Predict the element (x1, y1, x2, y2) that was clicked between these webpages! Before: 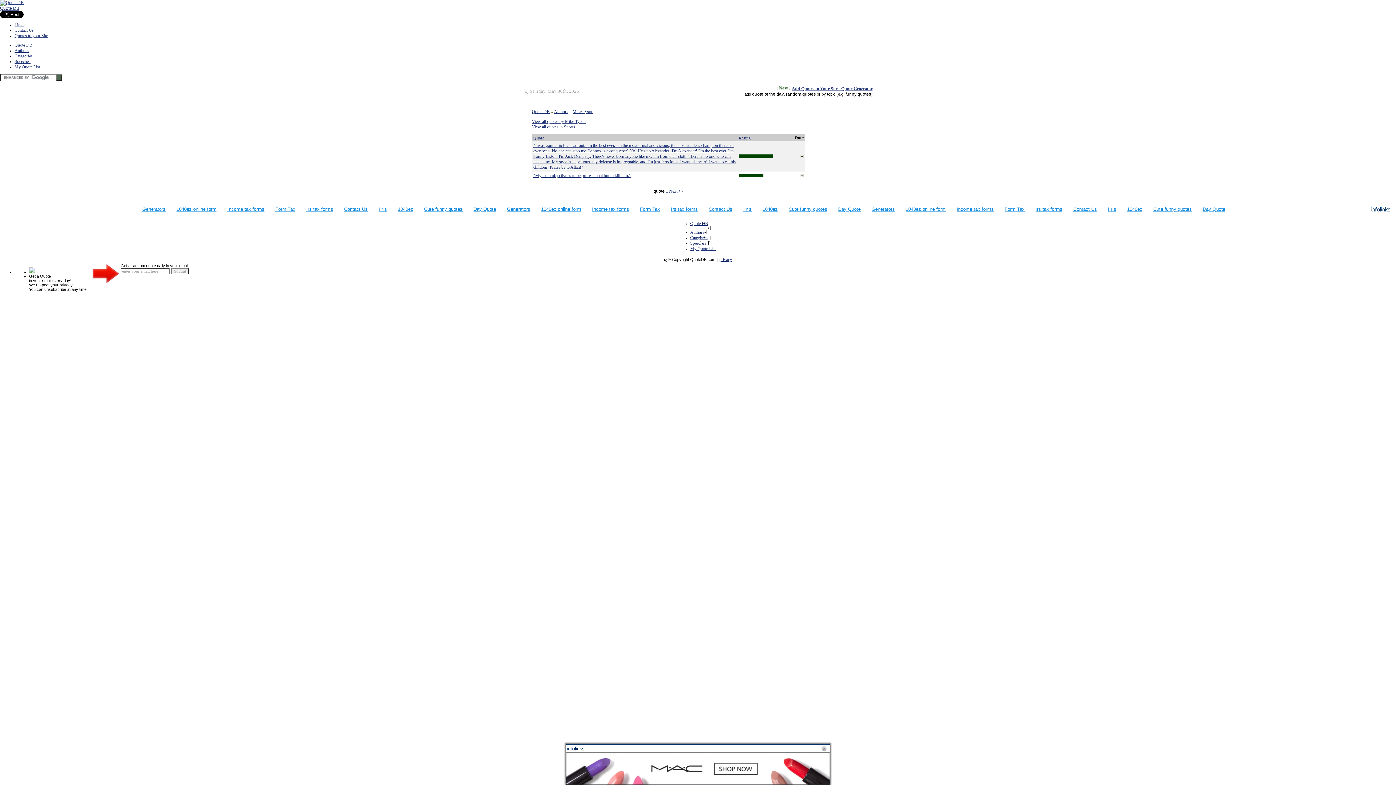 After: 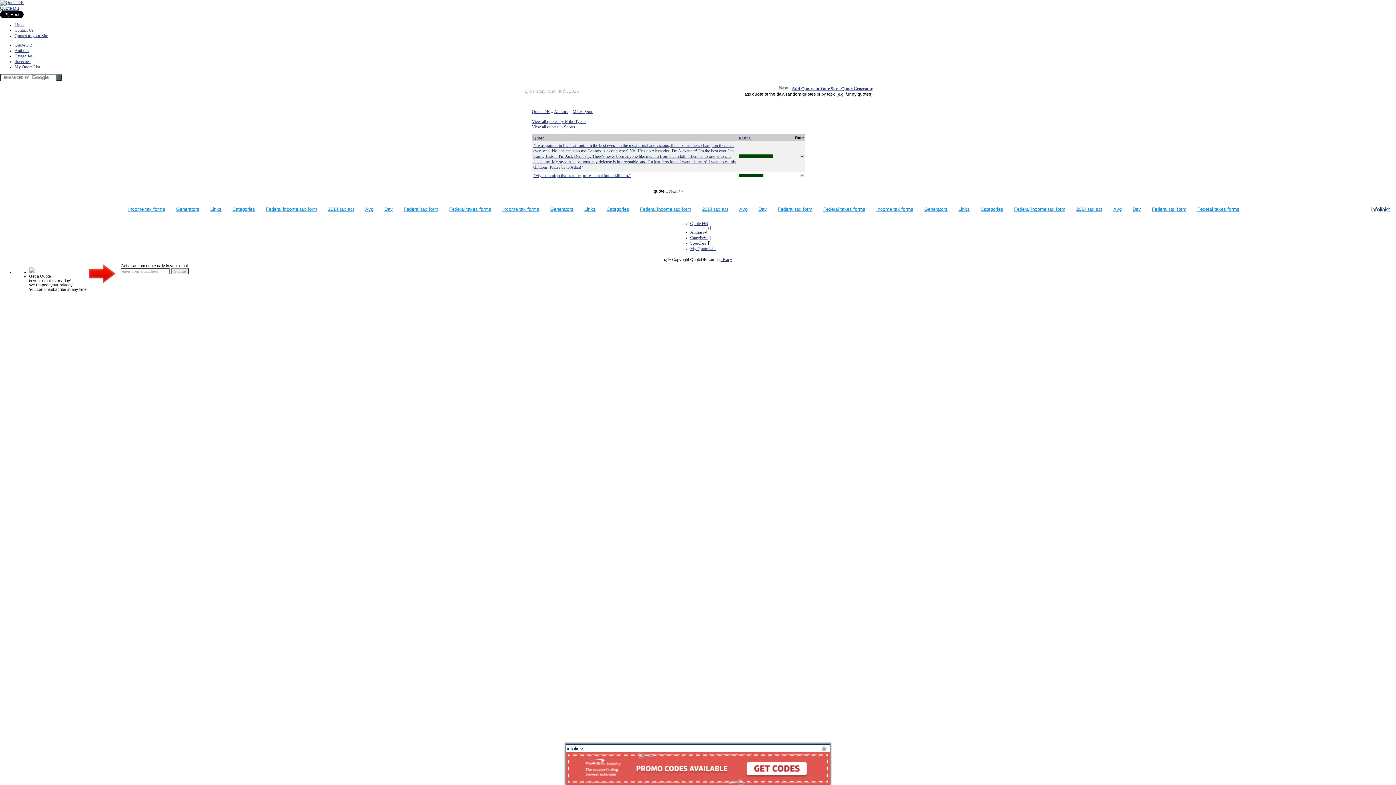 Action: bbox: (0, 0, 23, 5)